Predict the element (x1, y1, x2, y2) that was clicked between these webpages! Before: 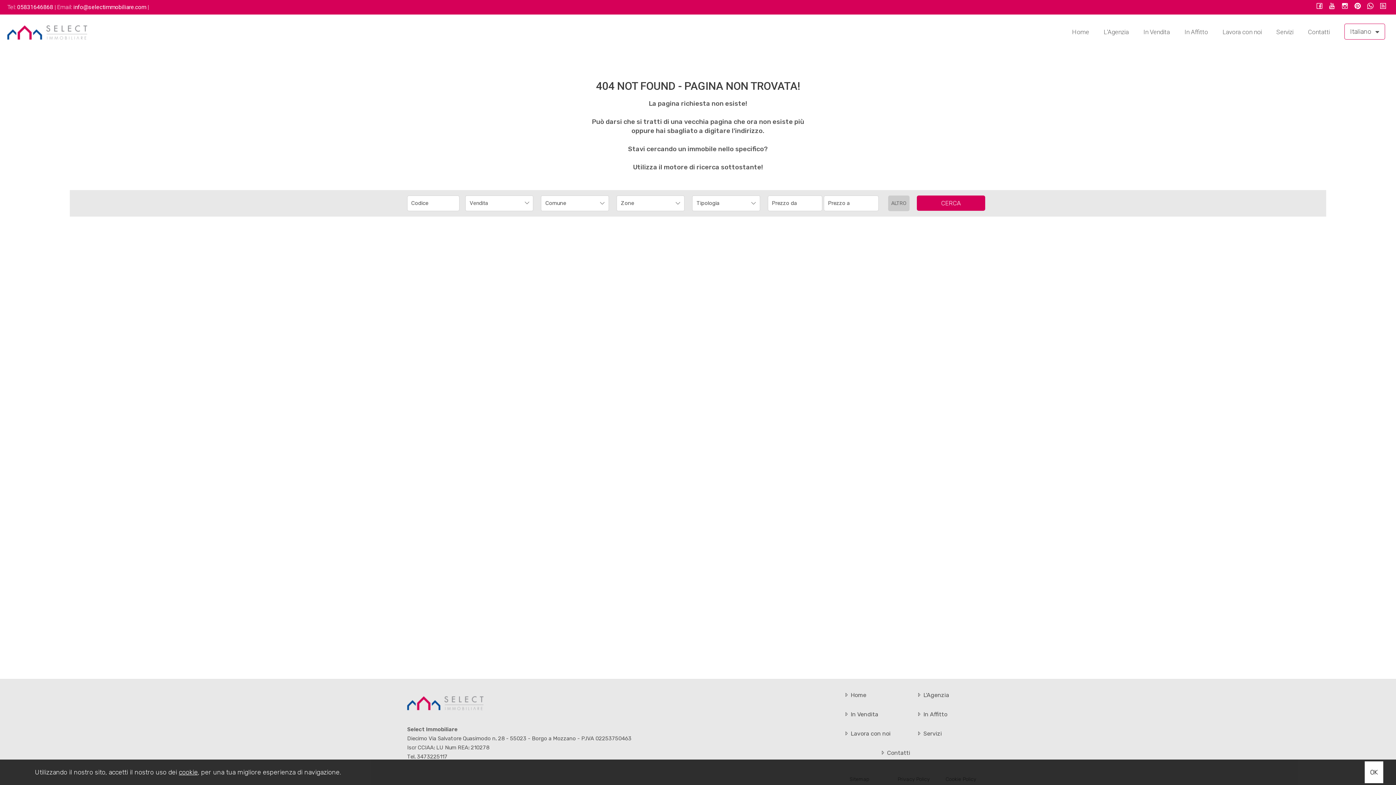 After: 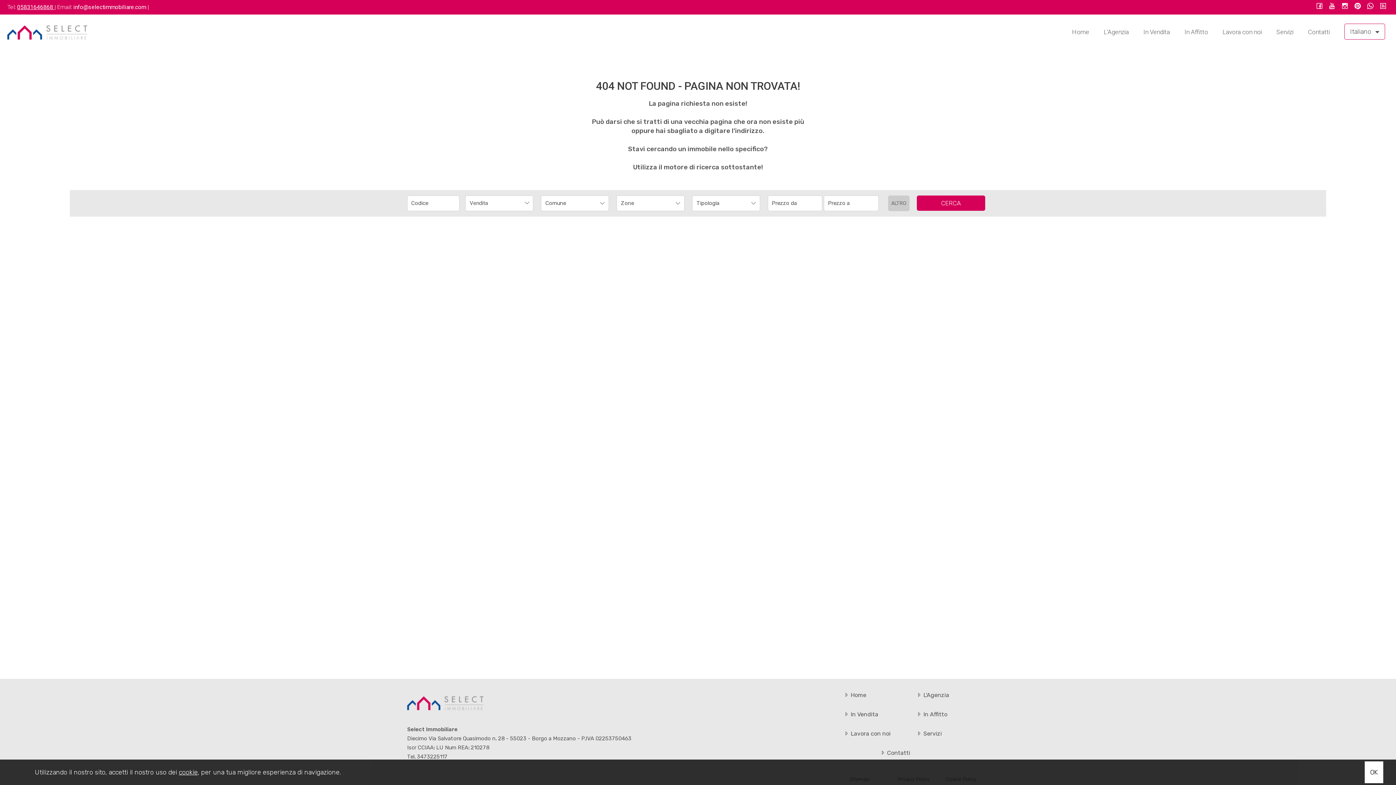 Action: label: 05831646868  bbox: (17, 3, 54, 10)